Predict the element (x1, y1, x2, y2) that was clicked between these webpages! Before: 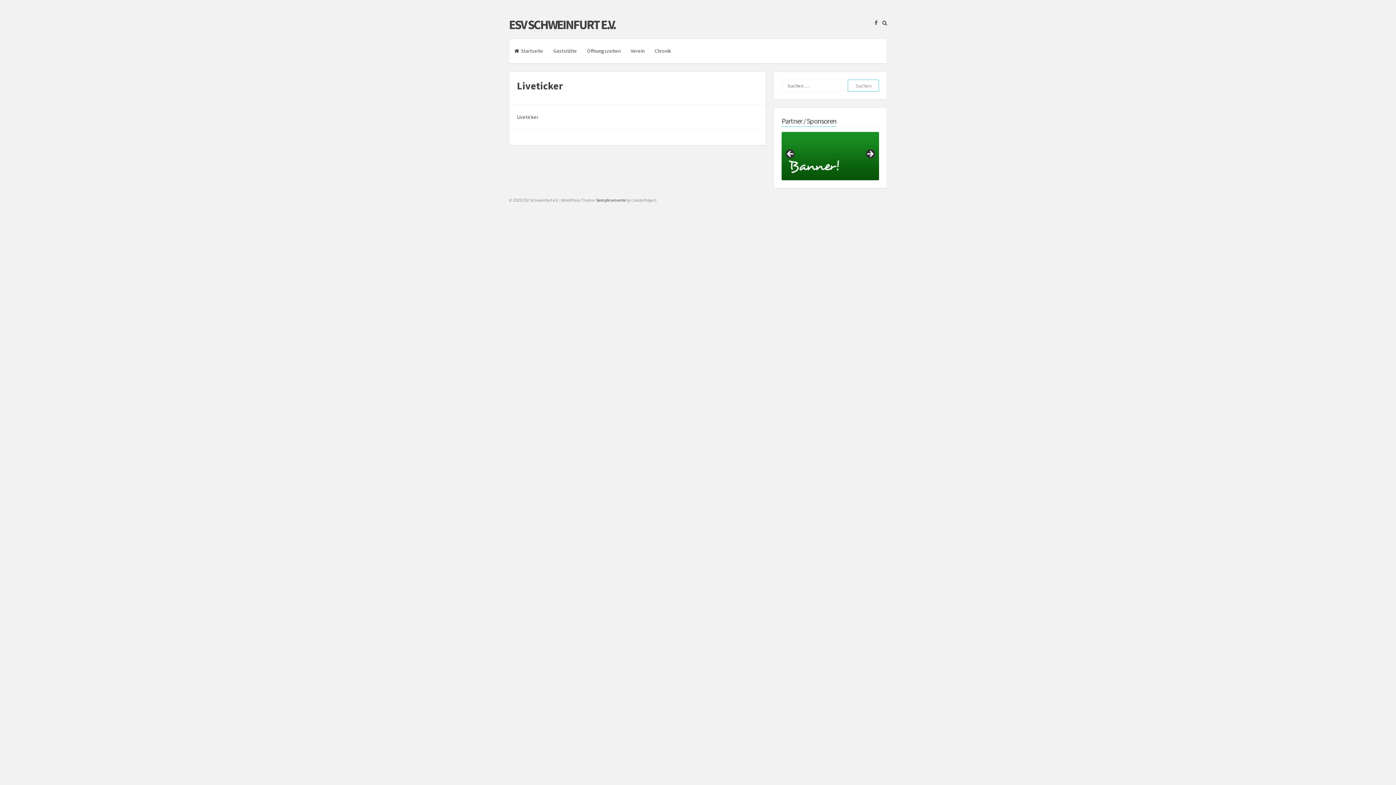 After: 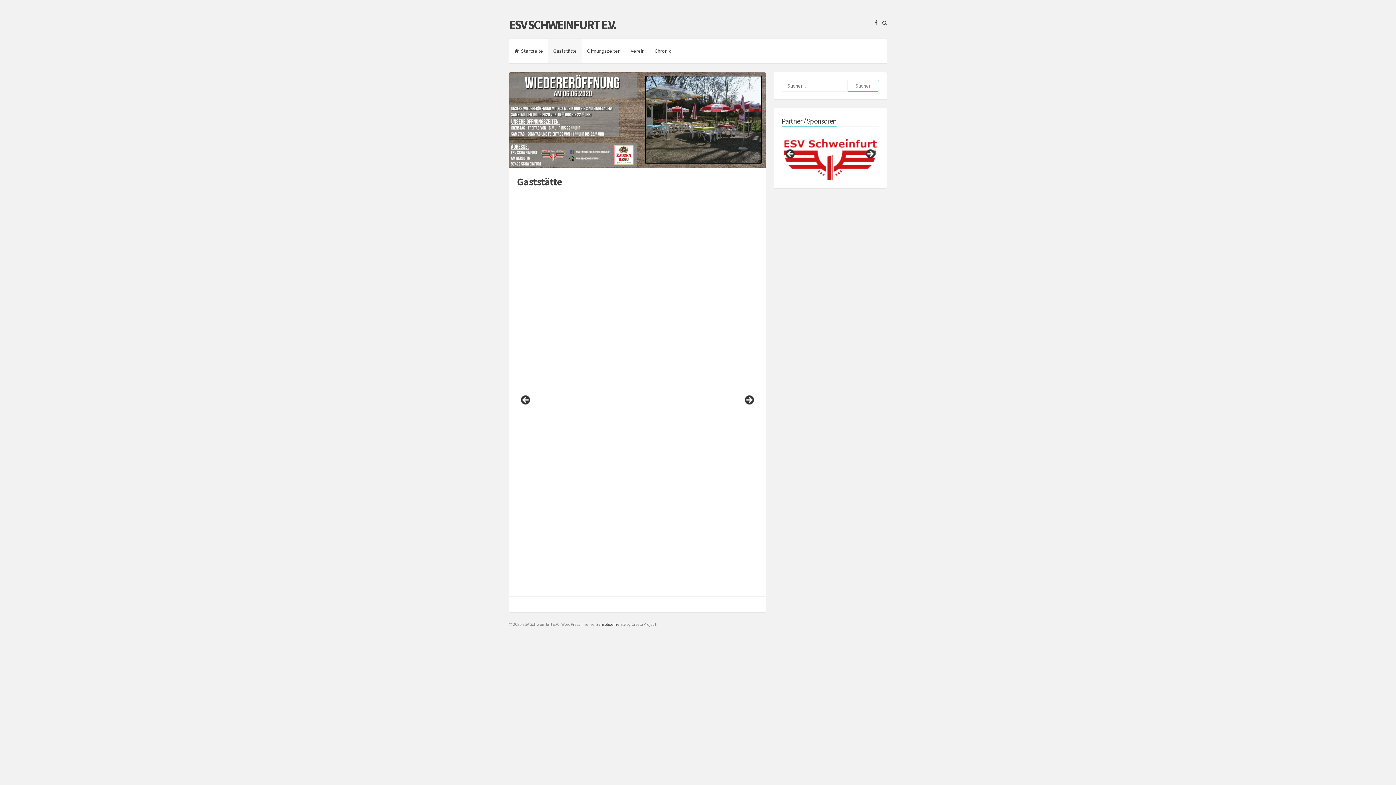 Action: label: Gaststätte bbox: (548, 38, 582, 63)